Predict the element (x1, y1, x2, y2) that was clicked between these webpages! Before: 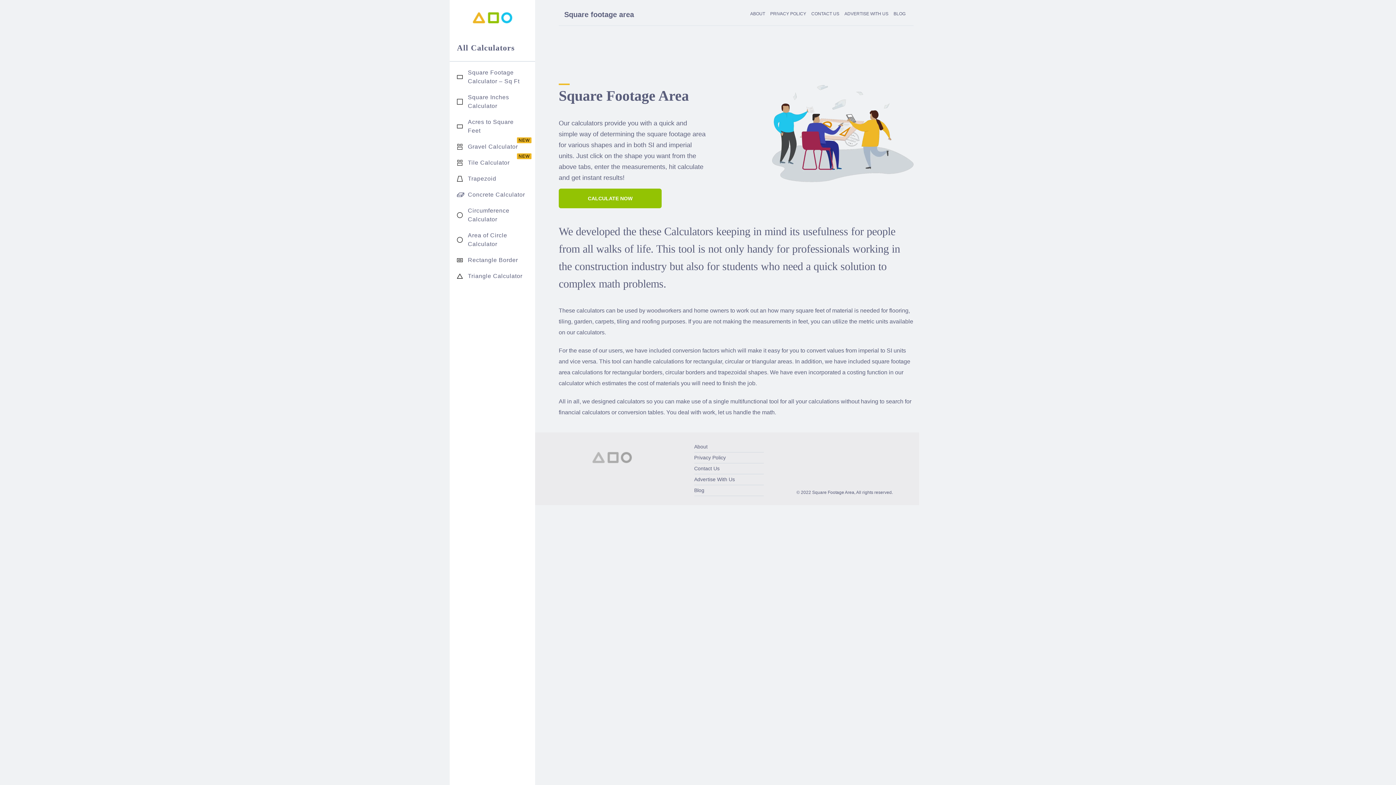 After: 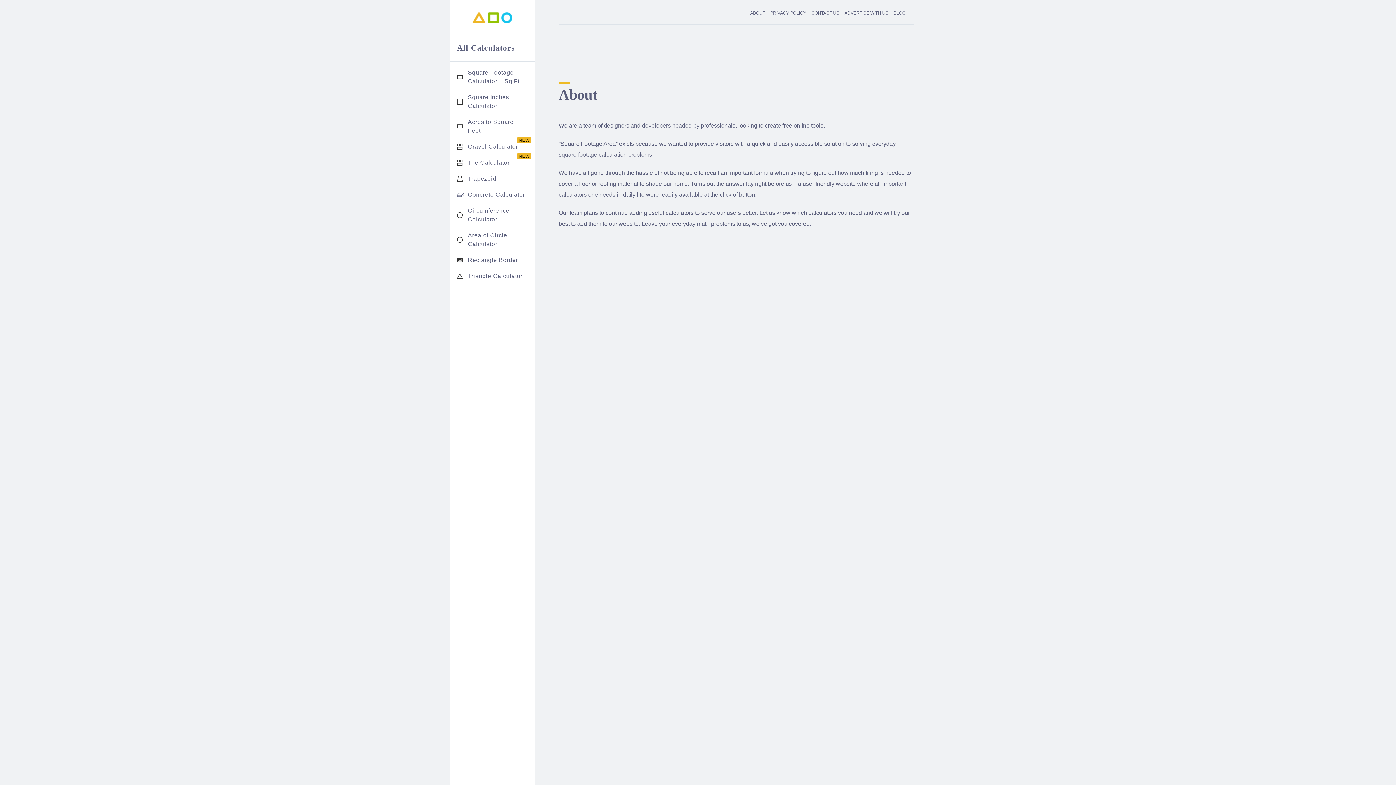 Action: bbox: (750, 11, 765, 16) label: ABOUT